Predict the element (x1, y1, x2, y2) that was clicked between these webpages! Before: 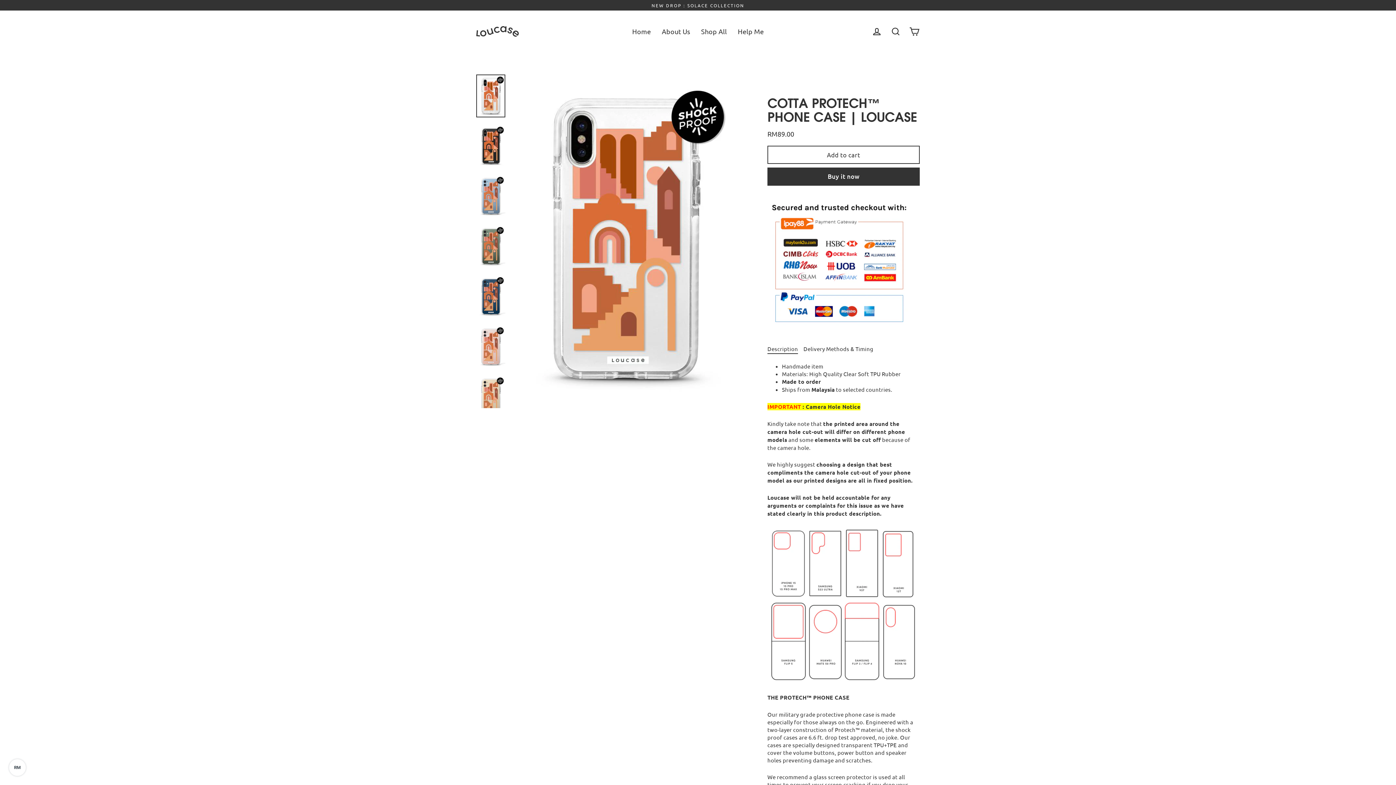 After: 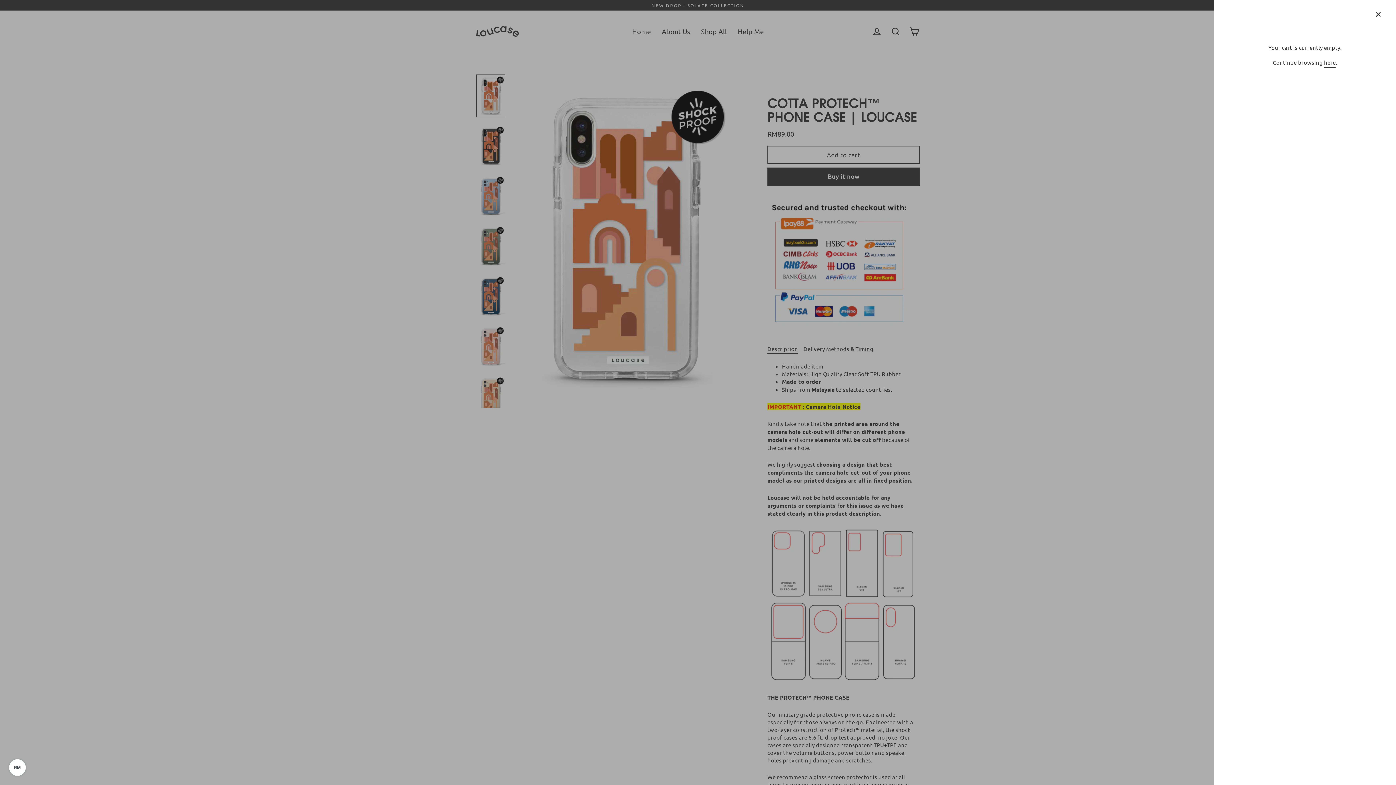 Action: label: Cart bbox: (905, 23, 924, 39)